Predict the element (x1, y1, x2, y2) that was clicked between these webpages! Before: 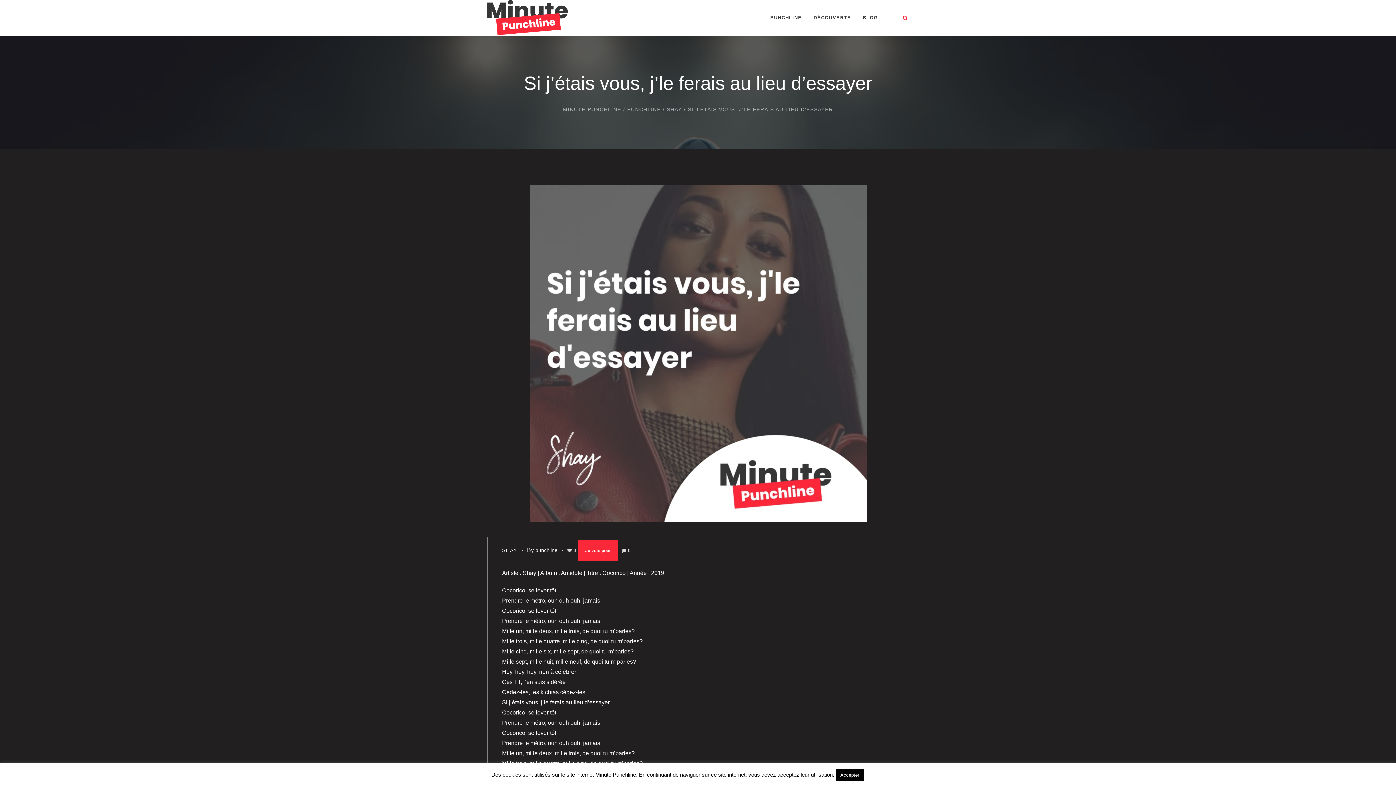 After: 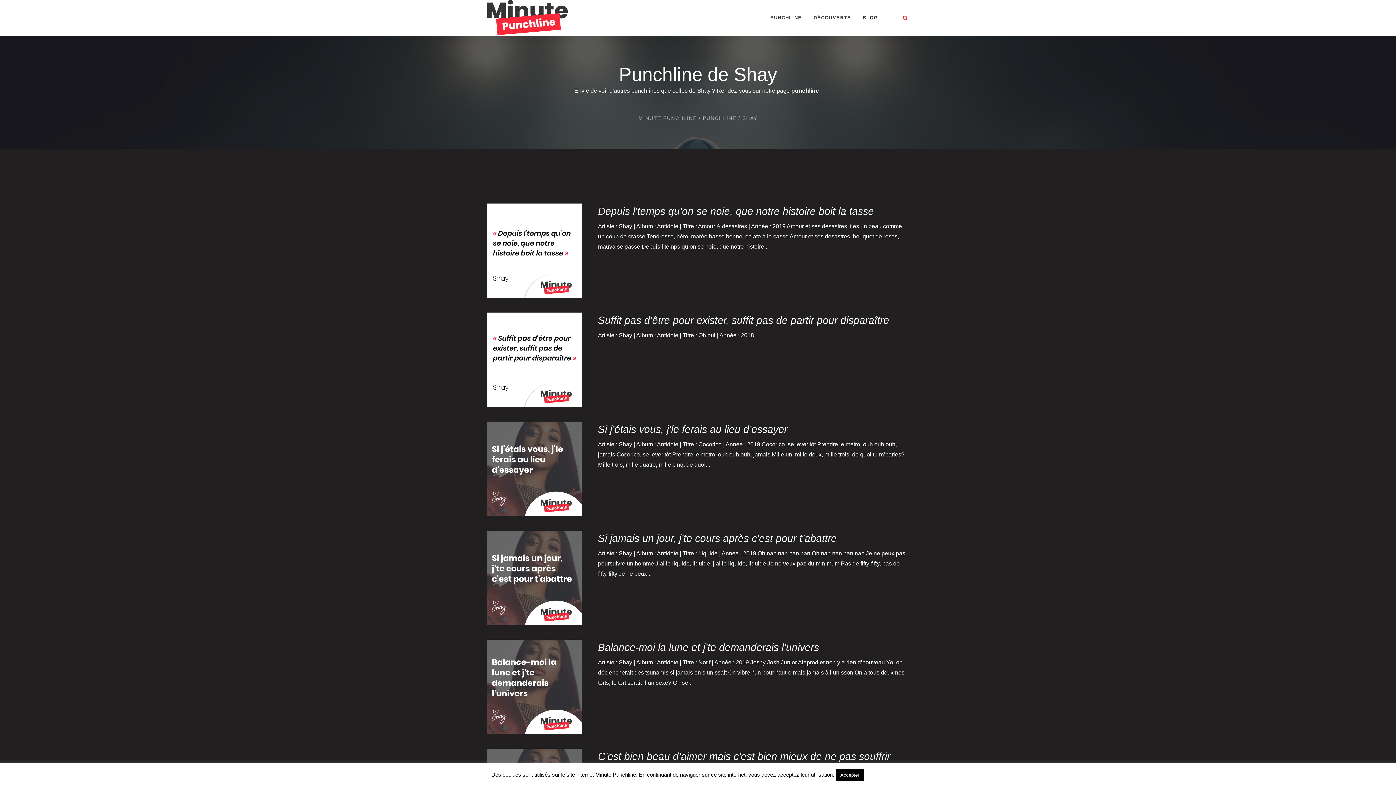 Action: label: SHAY bbox: (502, 547, 517, 553)